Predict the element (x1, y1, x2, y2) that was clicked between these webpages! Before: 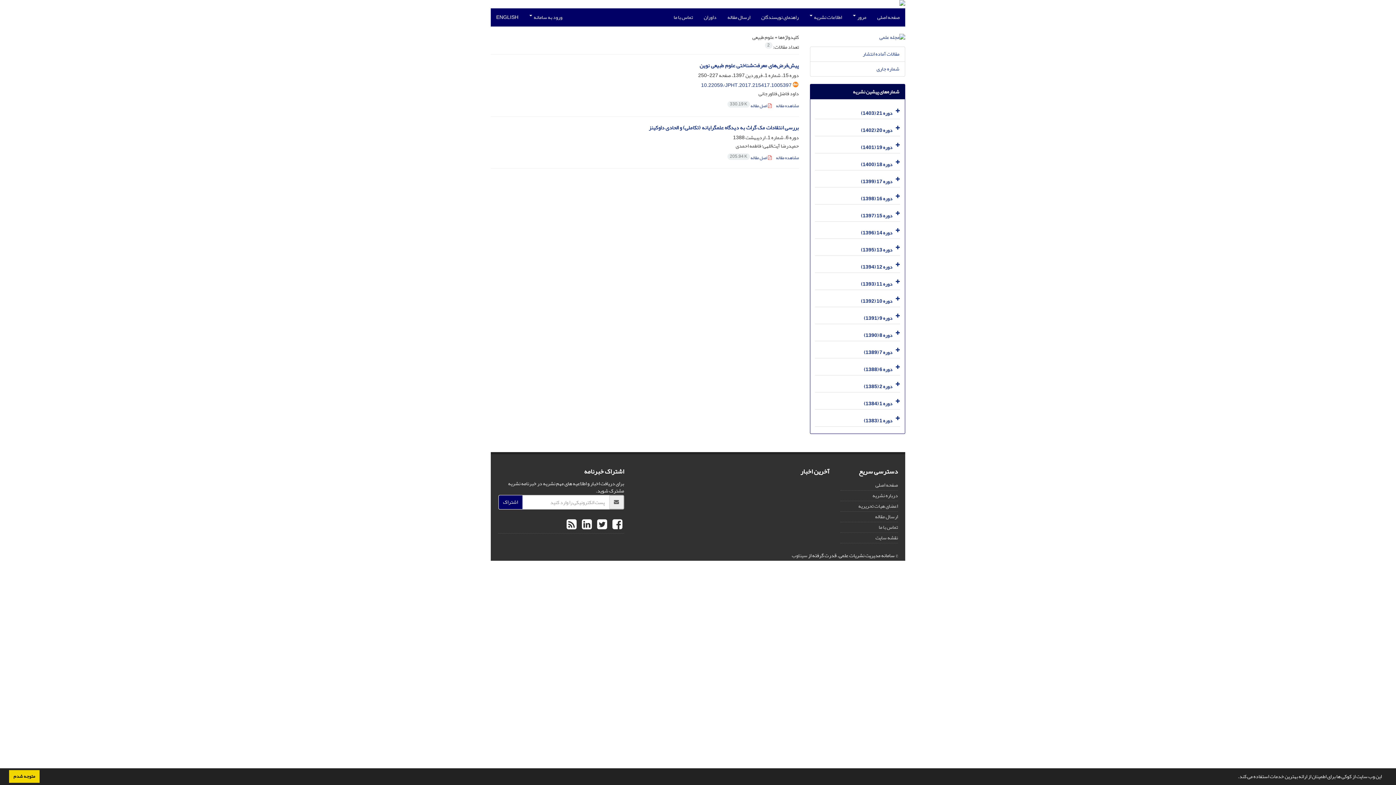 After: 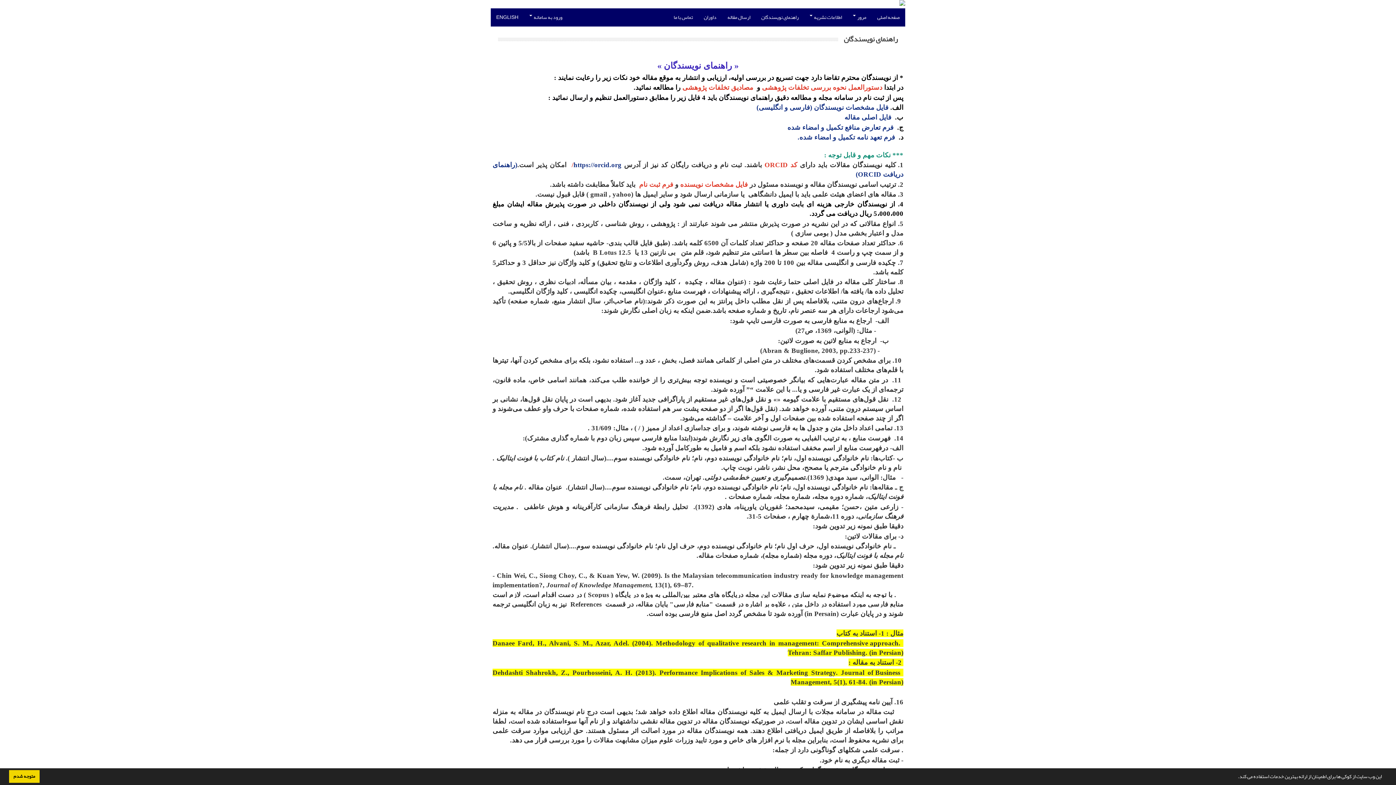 Action: label: راهنمای نویسندگان bbox: (756, 8, 804, 26)